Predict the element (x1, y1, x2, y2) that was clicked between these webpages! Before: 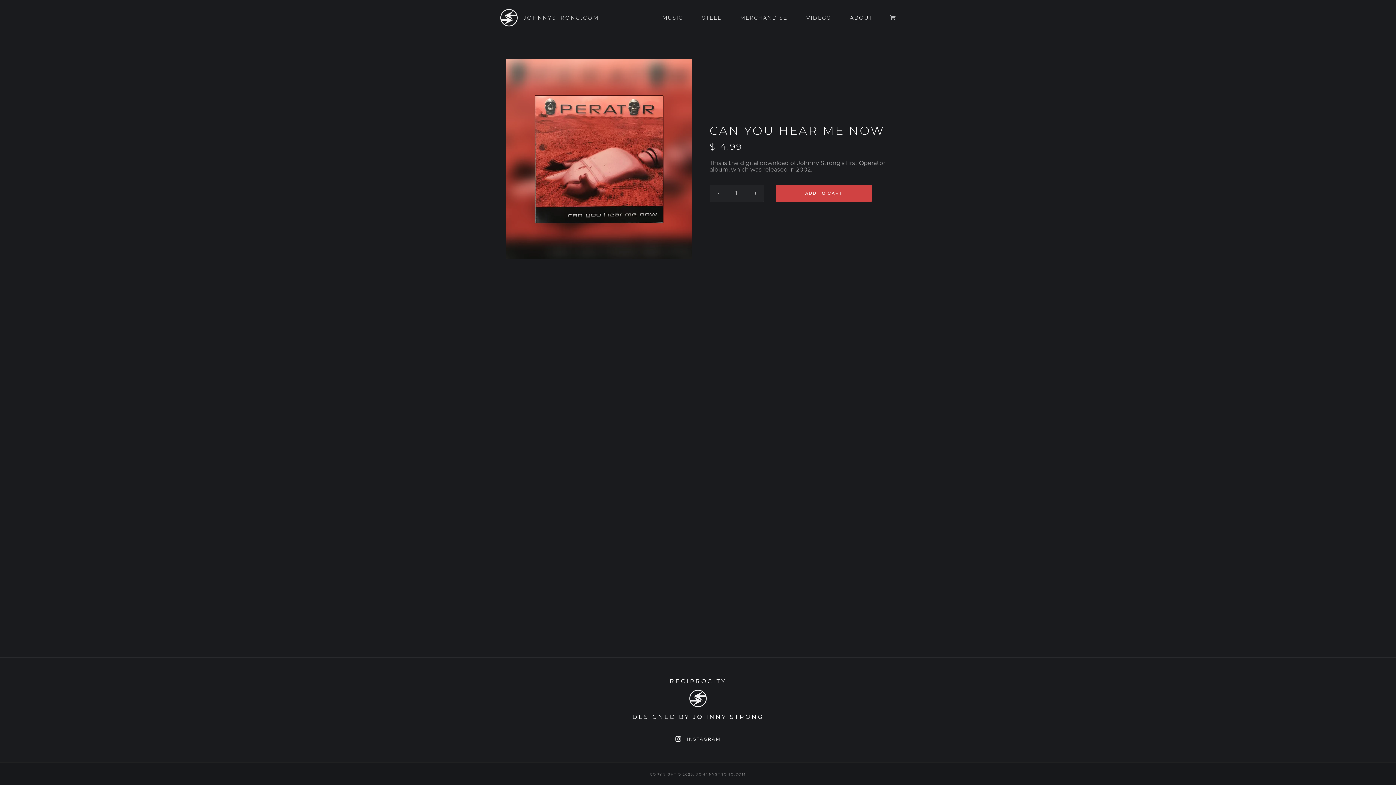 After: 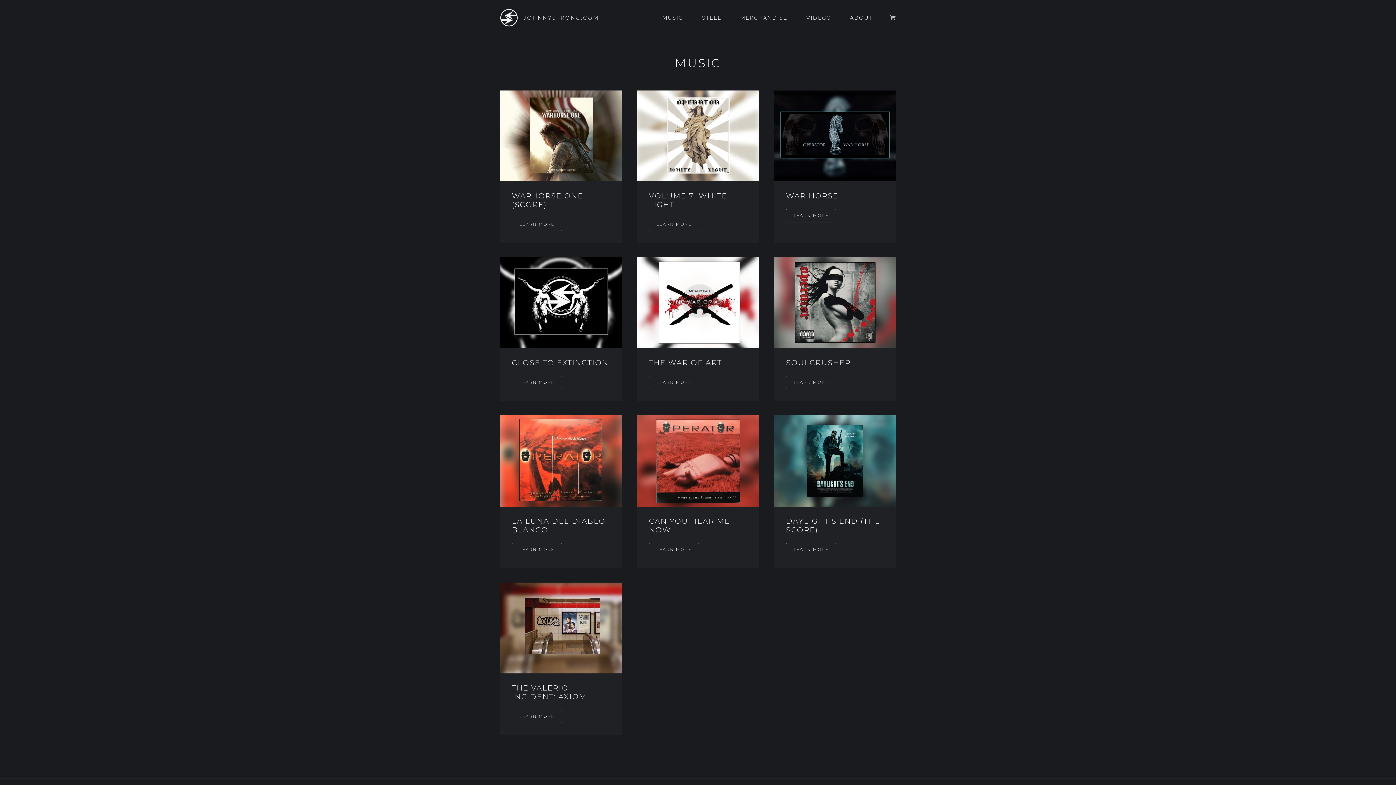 Action: bbox: (662, 14, 683, 21) label: MUSIC